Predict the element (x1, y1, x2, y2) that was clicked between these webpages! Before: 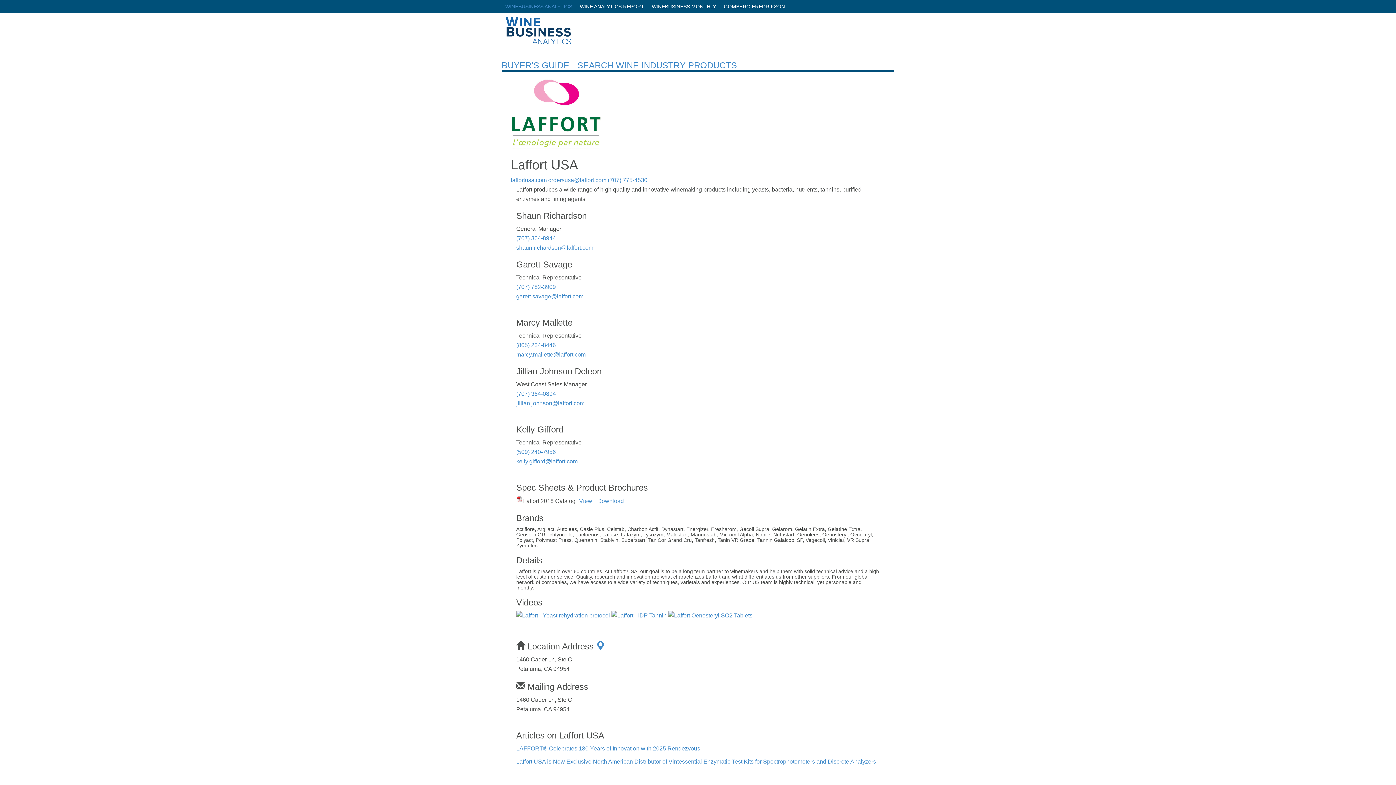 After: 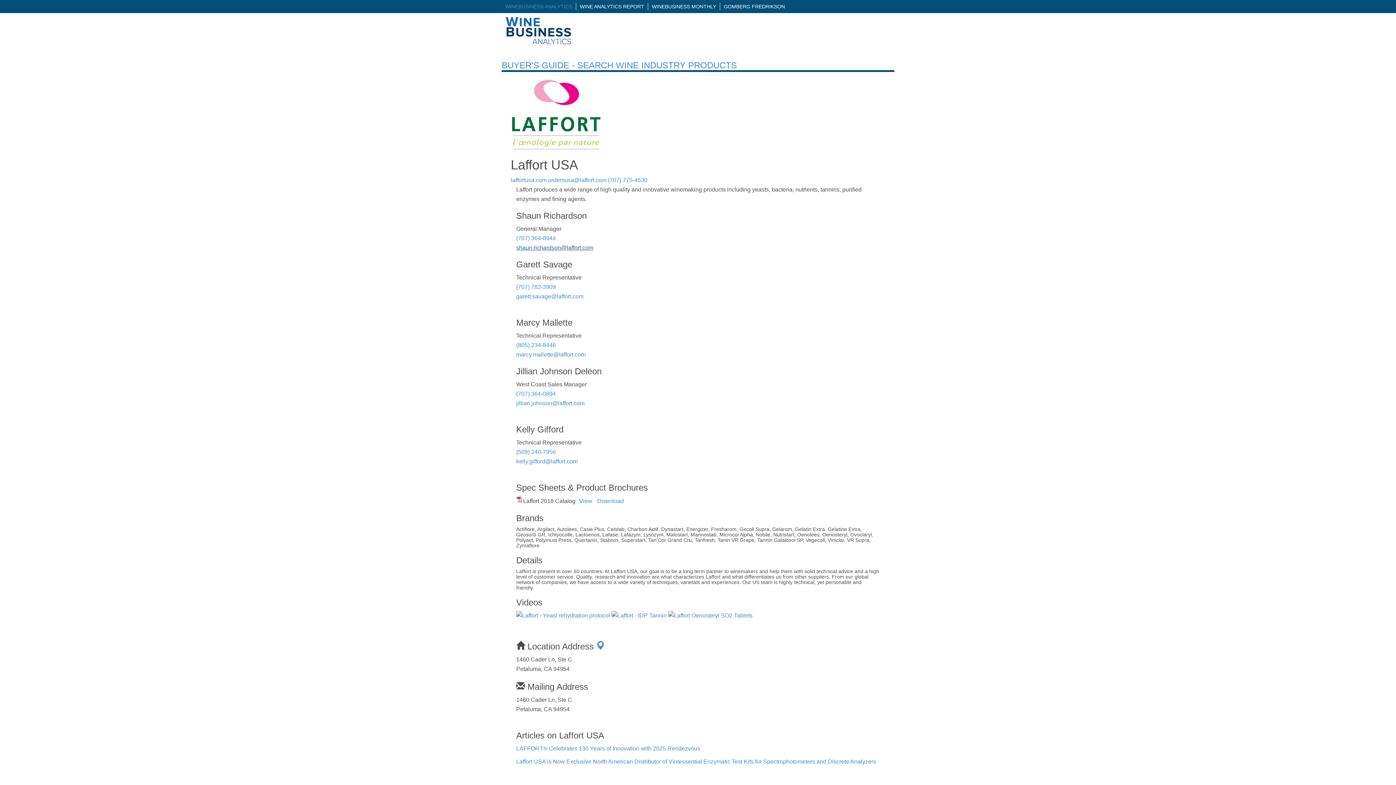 Action: bbox: (516, 244, 593, 250) label: shaun.richardson@laffort.com